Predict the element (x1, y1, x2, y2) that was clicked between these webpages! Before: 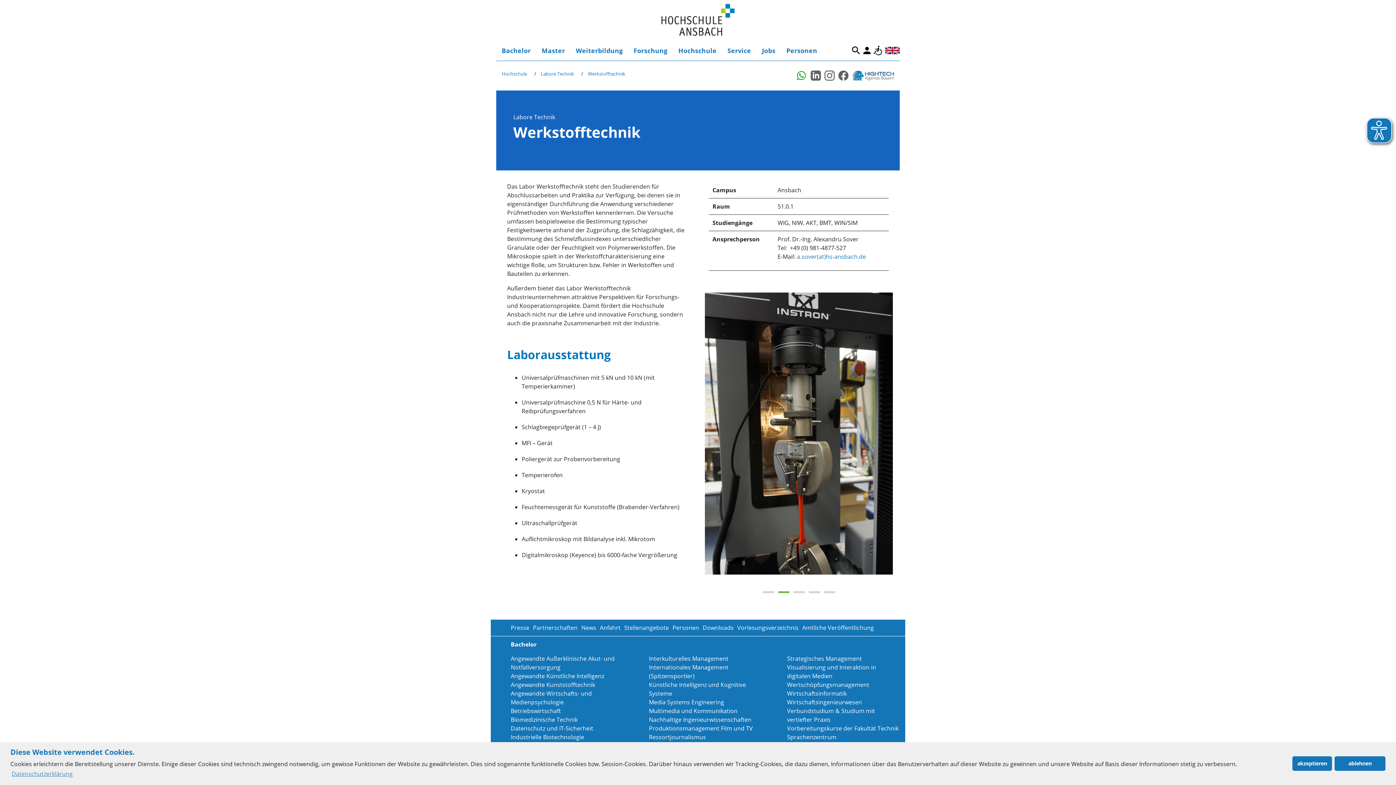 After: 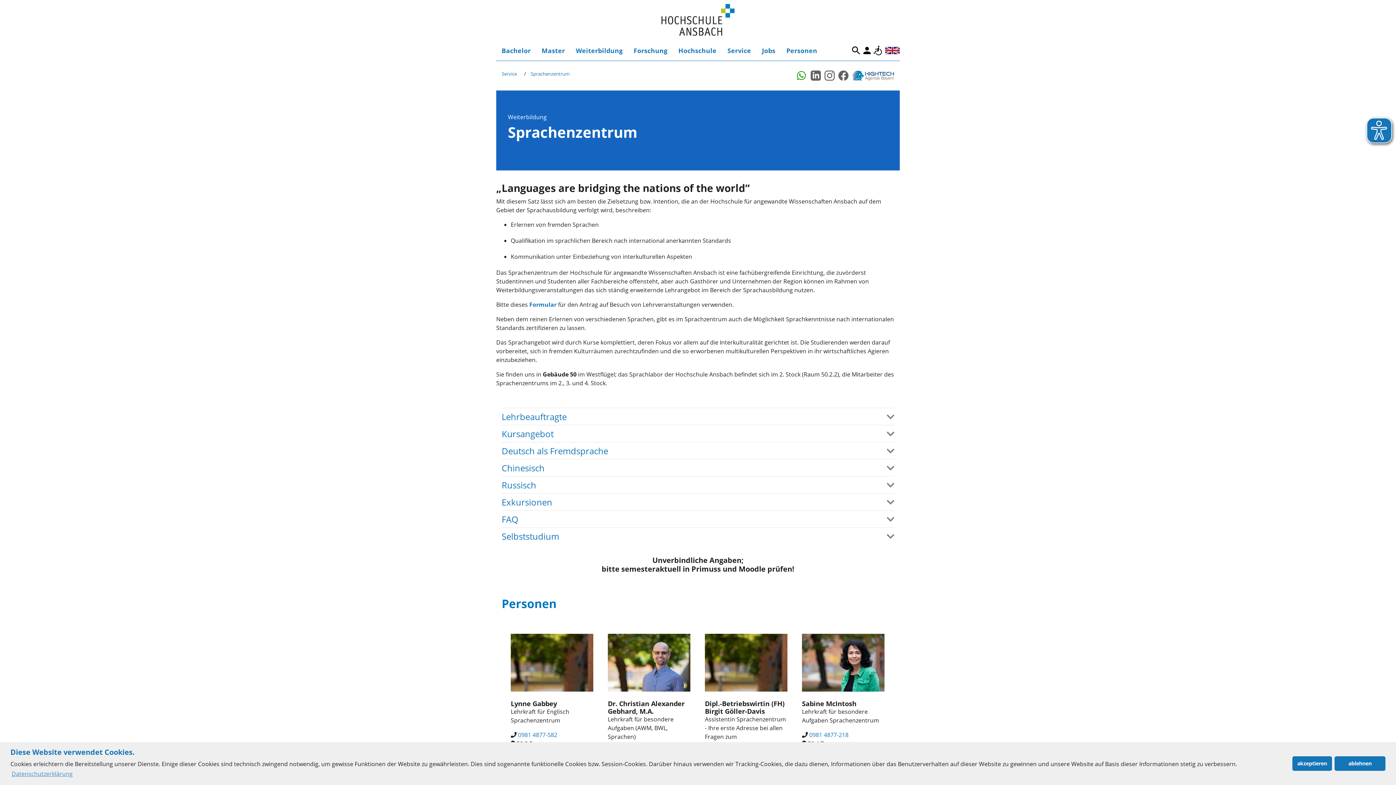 Action: bbox: (787, 733, 836, 741) label: Sprachenzentrum